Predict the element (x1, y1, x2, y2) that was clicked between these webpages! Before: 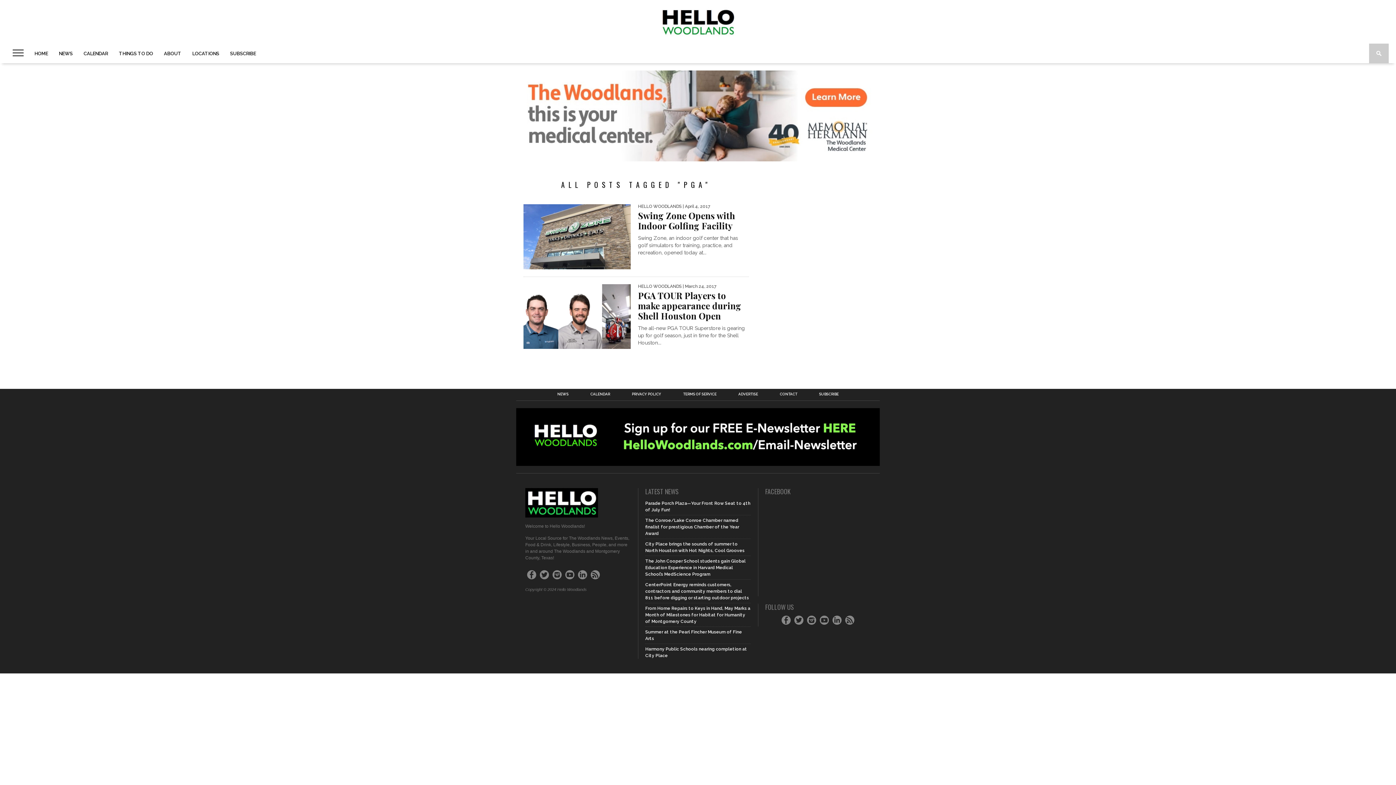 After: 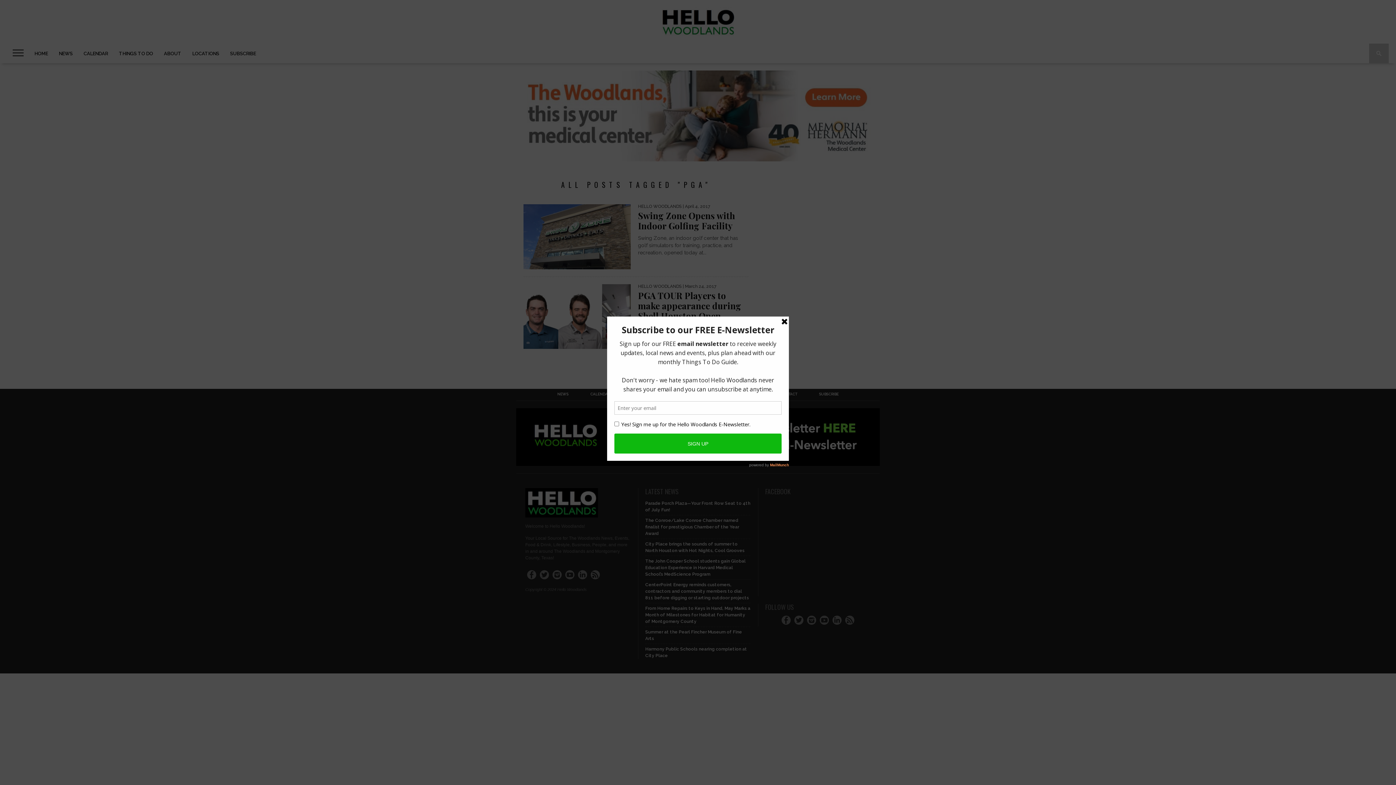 Action: bbox: (794, 615, 803, 625)